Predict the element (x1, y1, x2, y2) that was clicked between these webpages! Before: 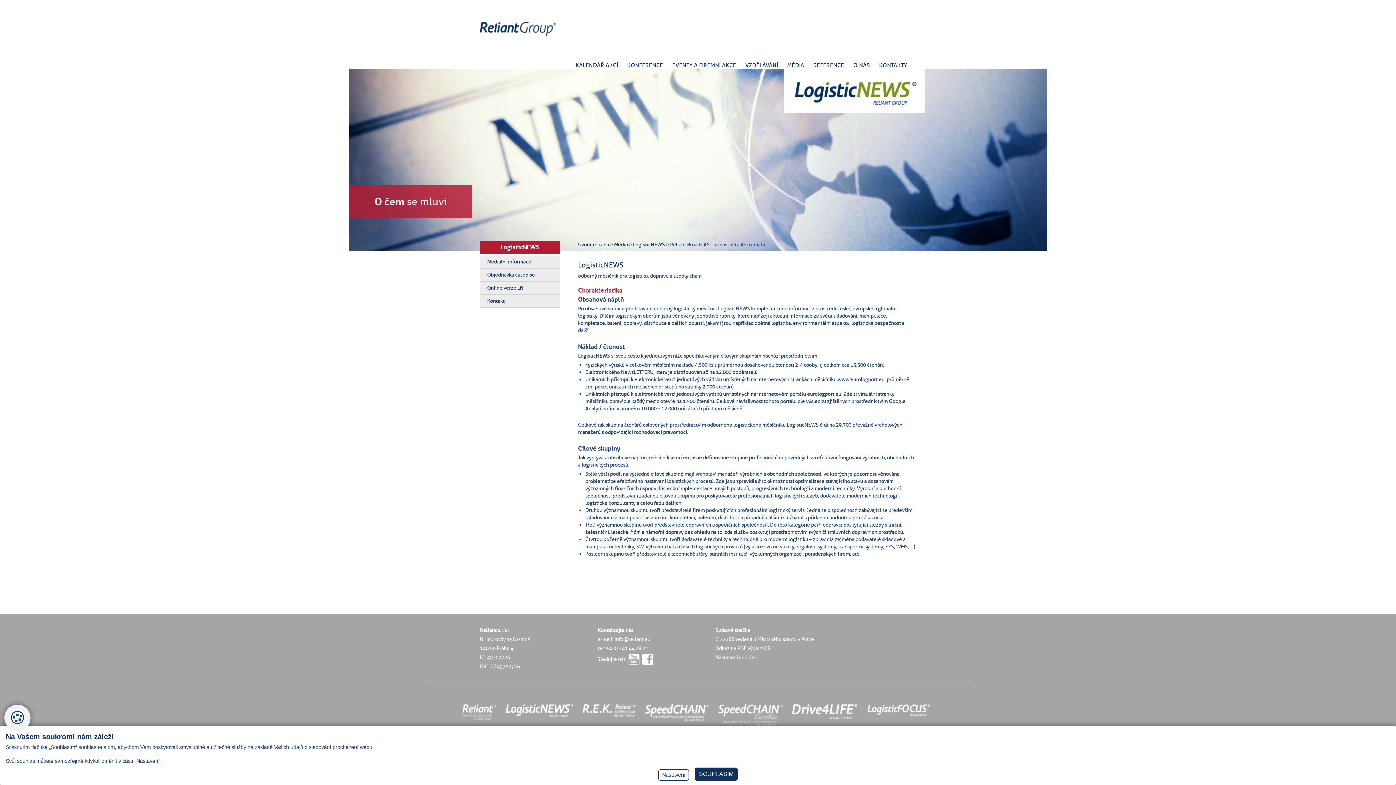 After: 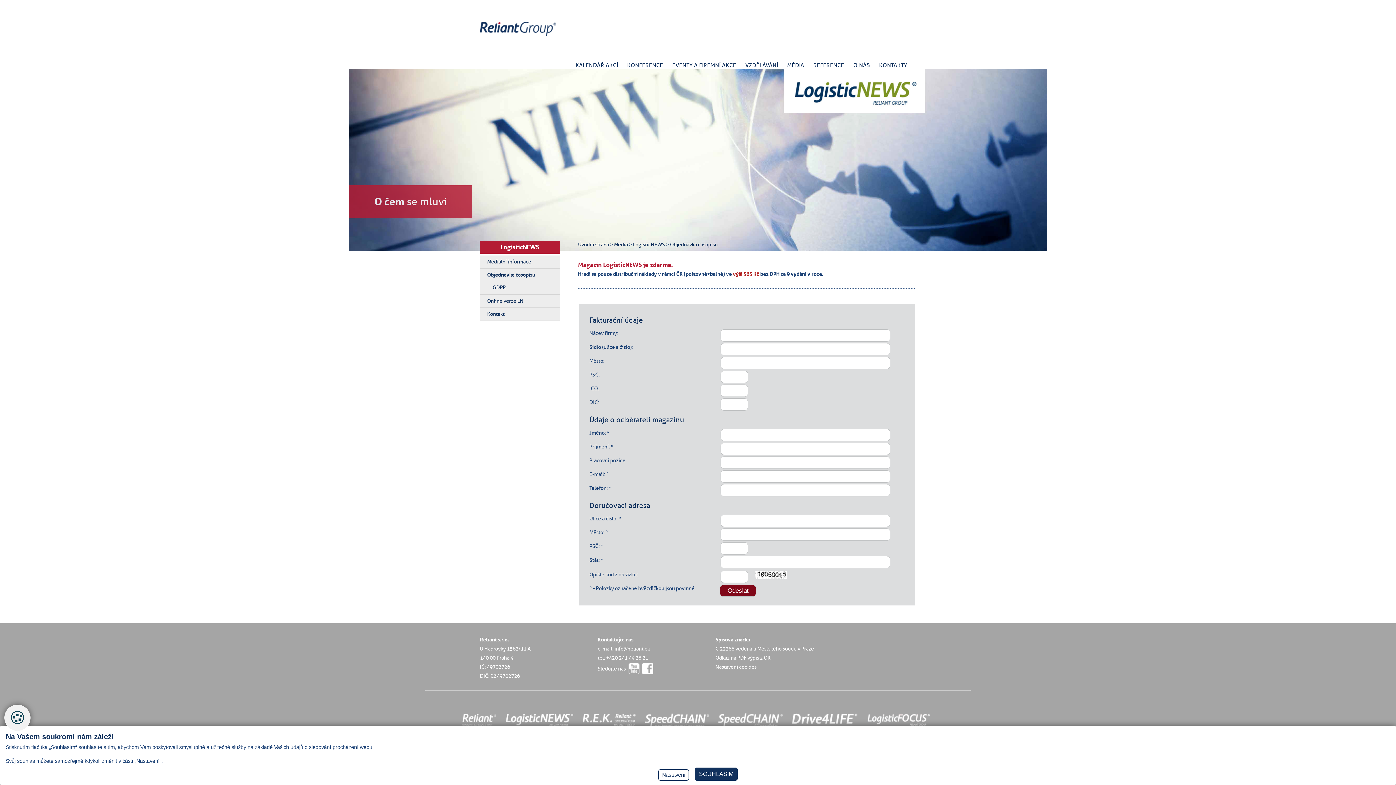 Action: label: Objednávka časopisu bbox: (480, 268, 560, 281)